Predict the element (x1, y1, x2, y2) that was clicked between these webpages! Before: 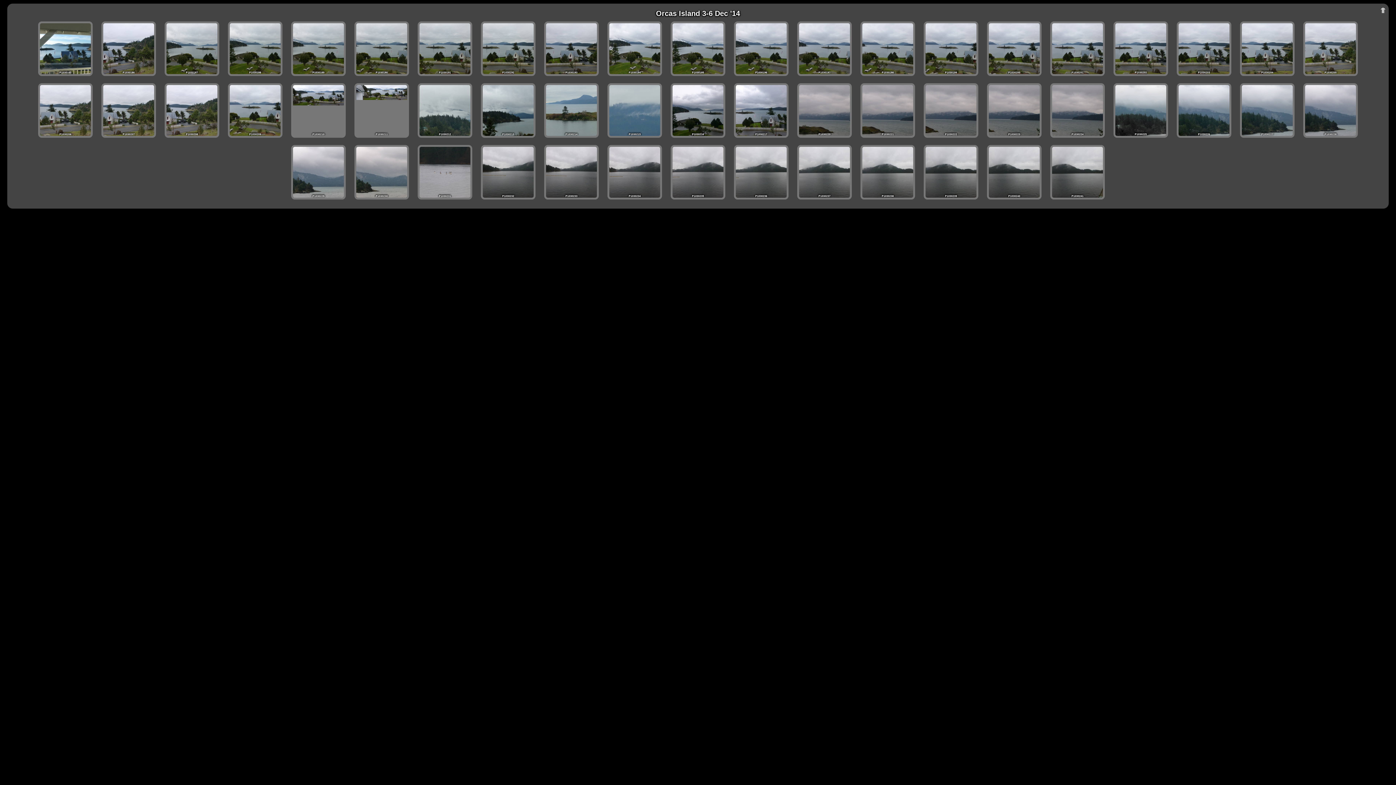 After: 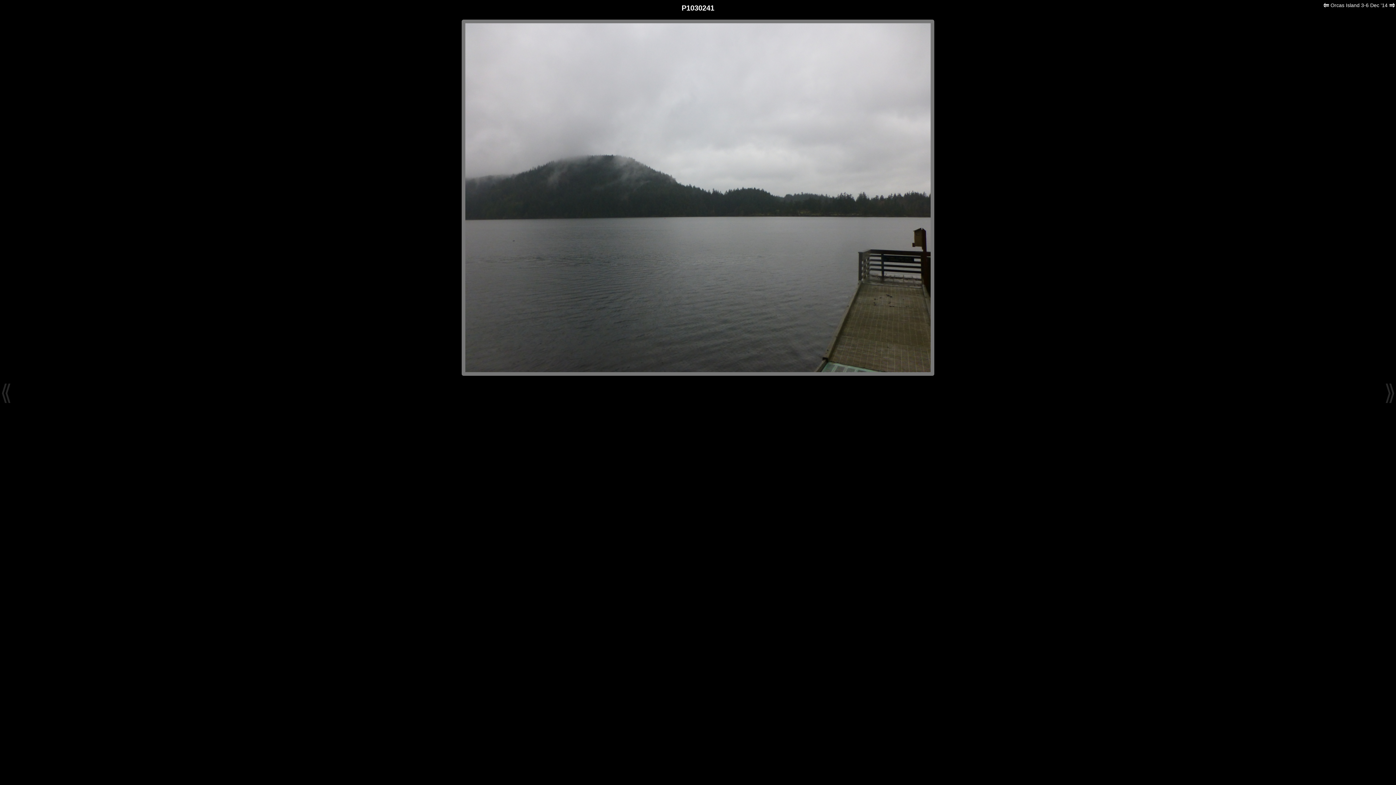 Action: label: P1030241 bbox: (1050, 145, 1105, 199)